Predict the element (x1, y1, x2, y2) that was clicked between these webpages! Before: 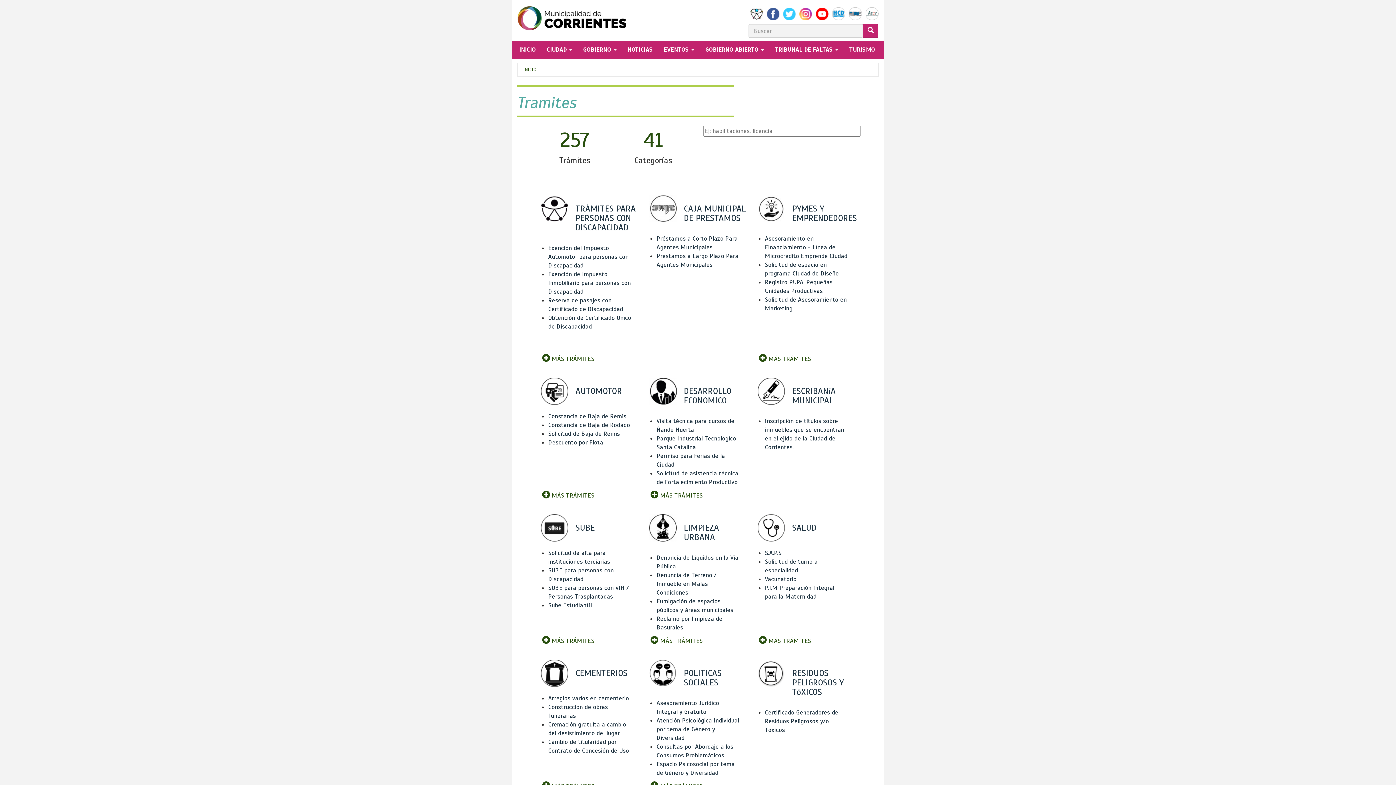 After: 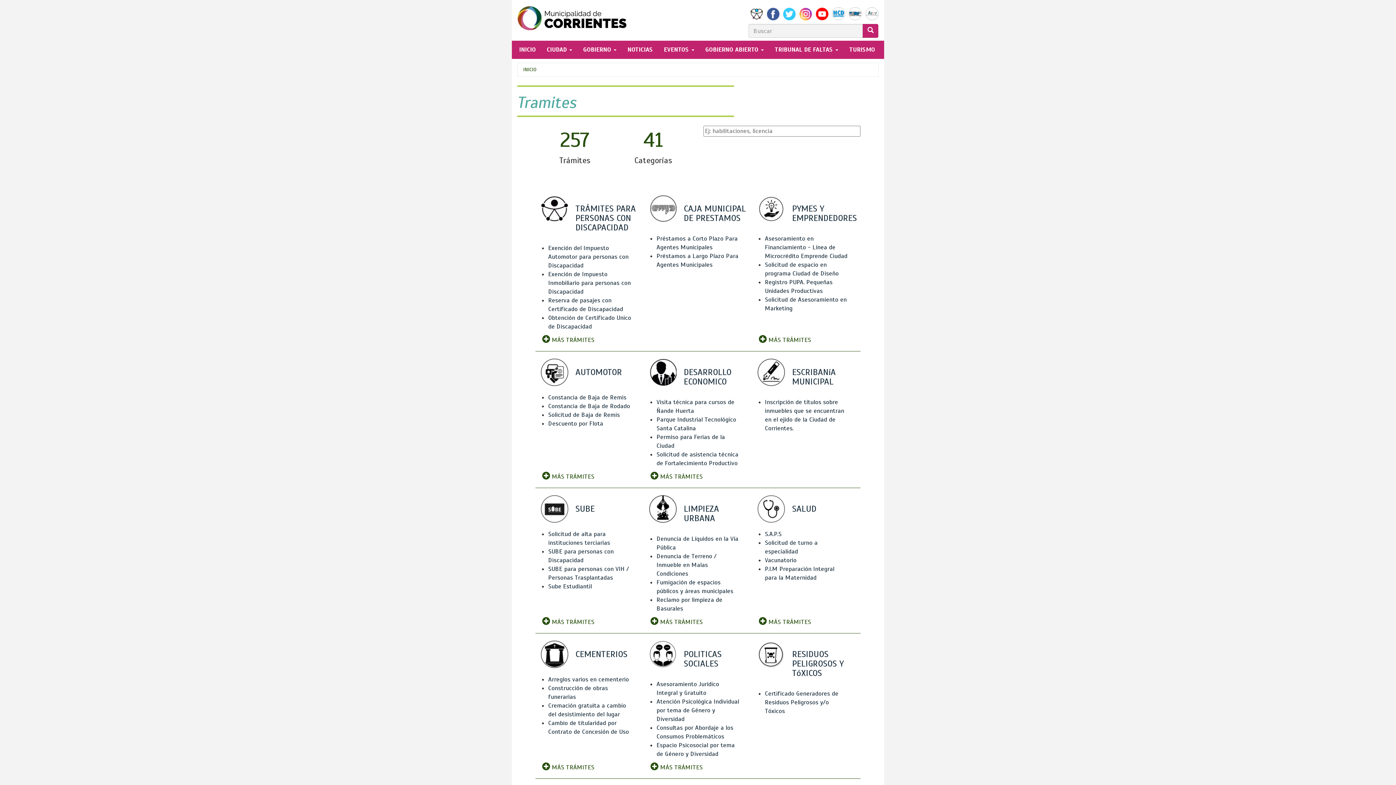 Action: bbox: (548, 438, 603, 446) label: Descuento por Flota